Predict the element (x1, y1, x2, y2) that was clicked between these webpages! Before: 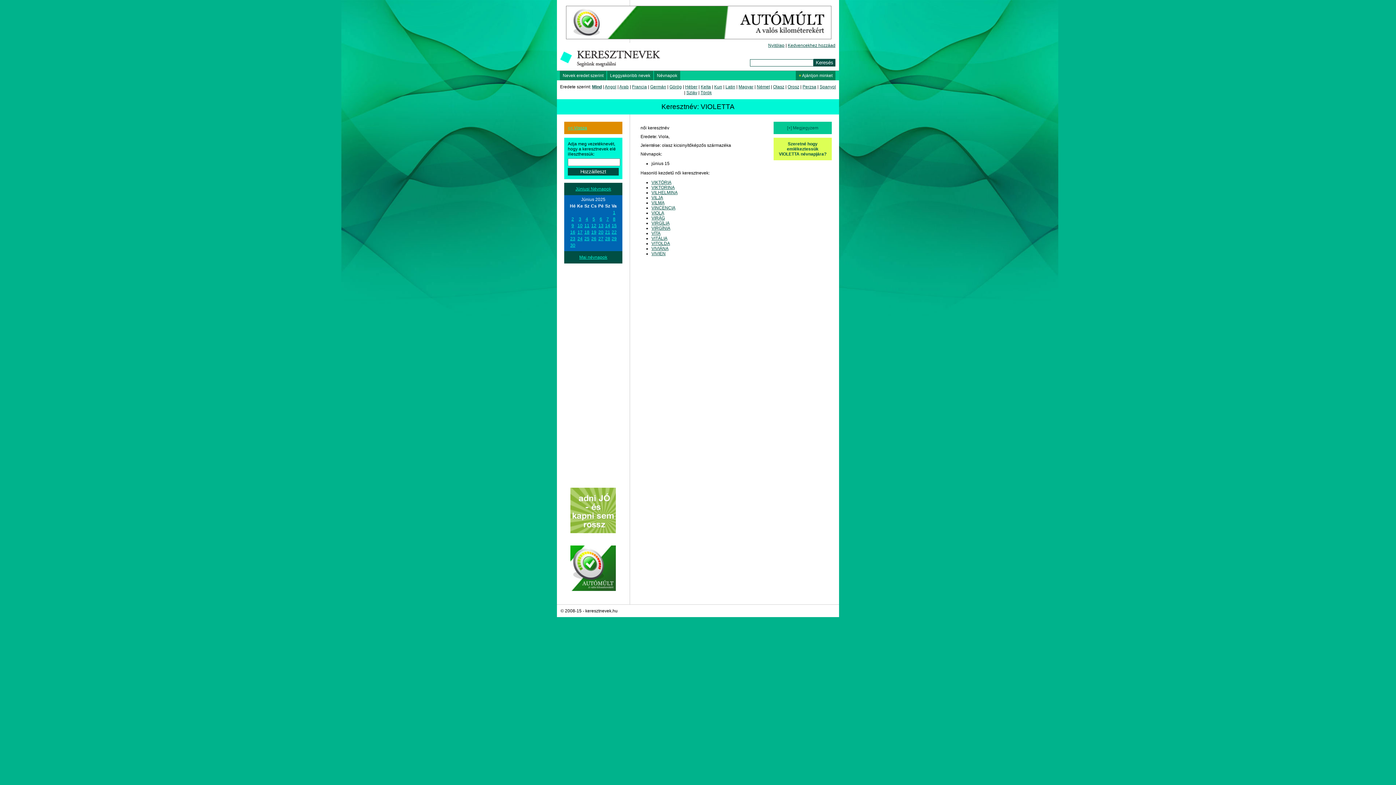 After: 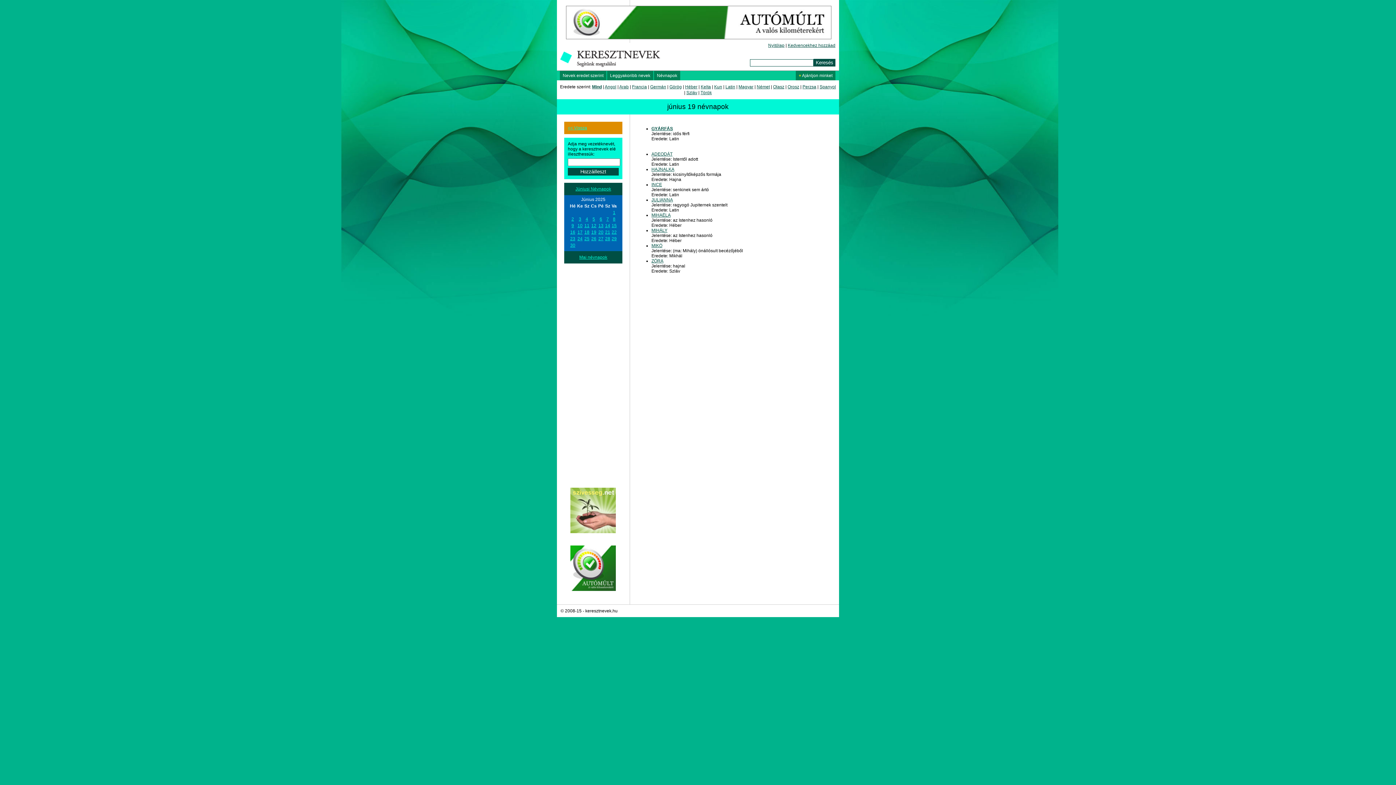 Action: bbox: (591, 229, 596, 234) label: 19